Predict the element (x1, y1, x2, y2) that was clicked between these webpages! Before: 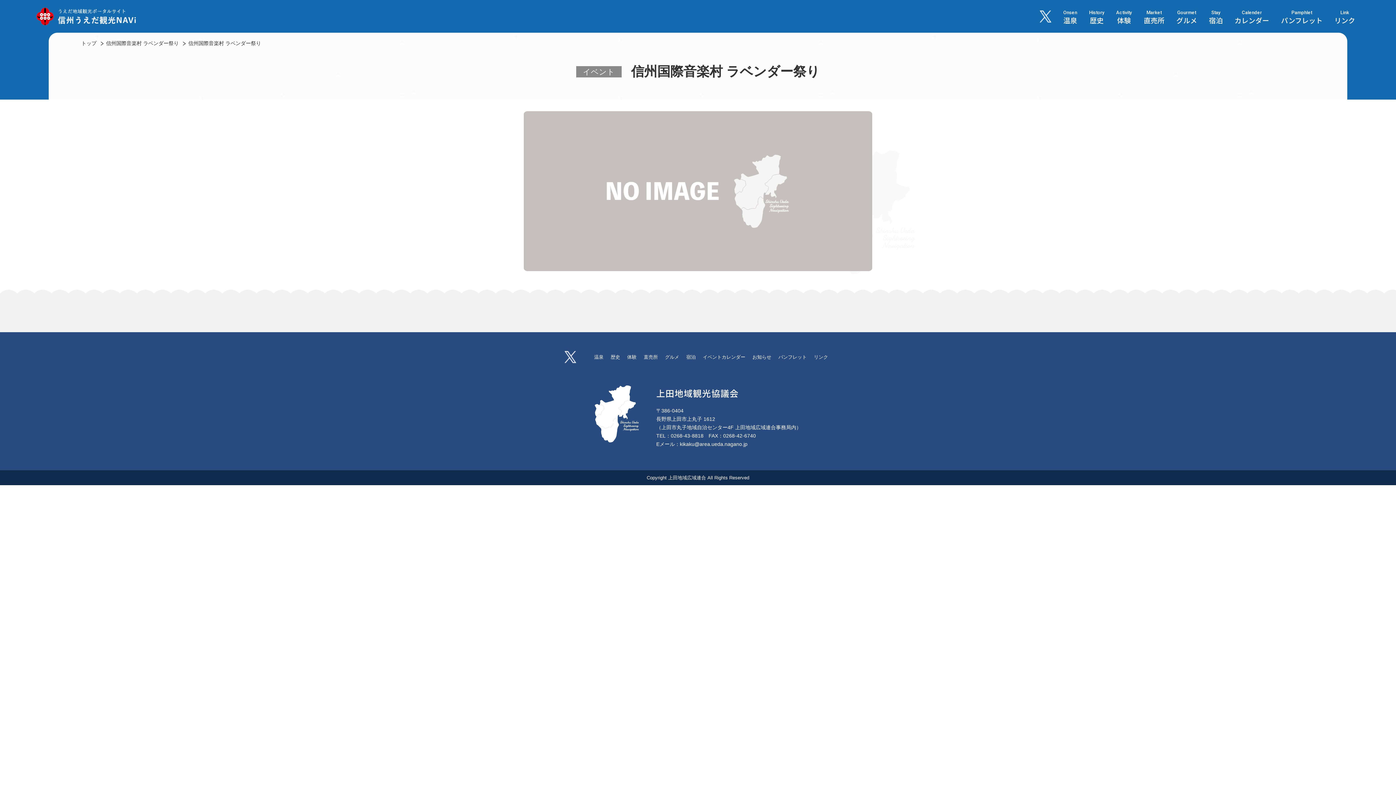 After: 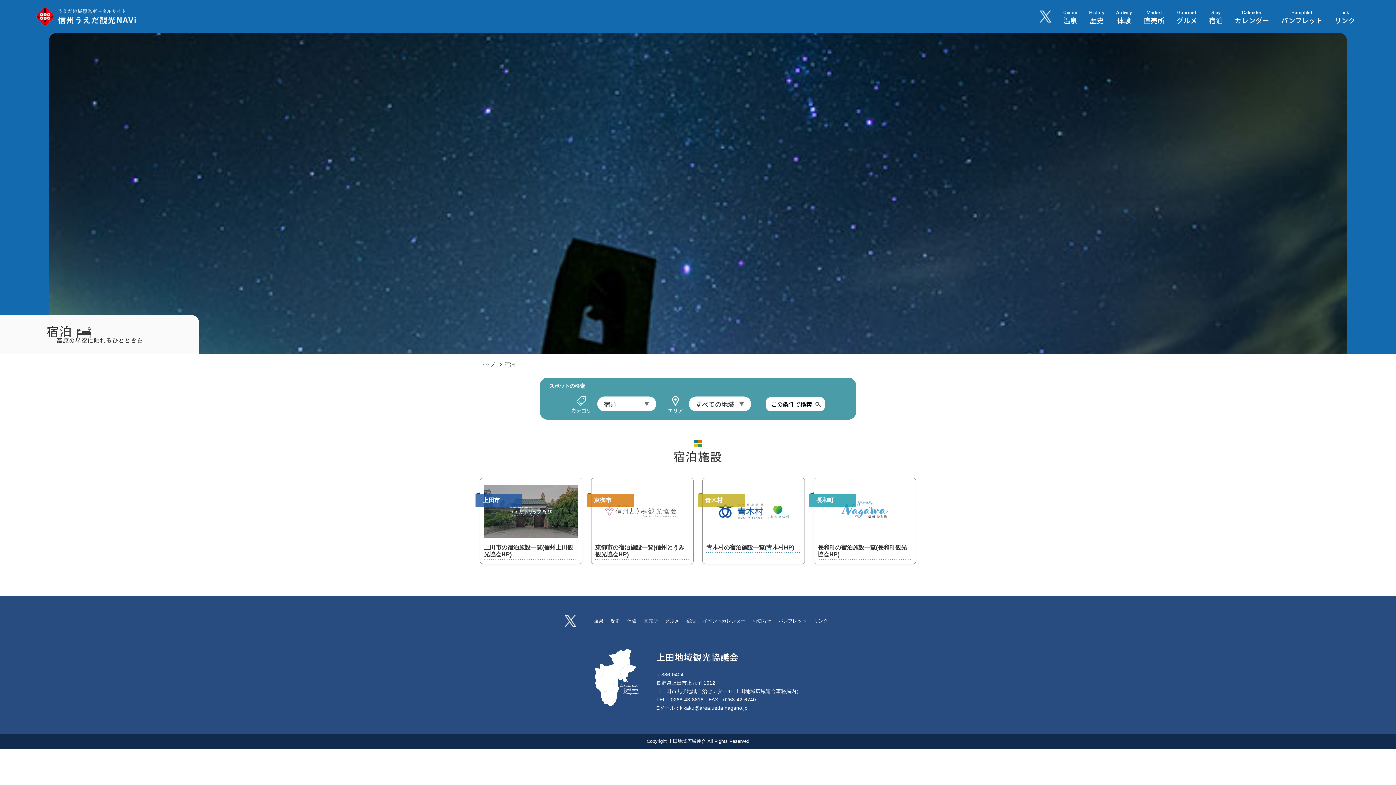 Action: bbox: (682, 354, 699, 360) label: 宿泊